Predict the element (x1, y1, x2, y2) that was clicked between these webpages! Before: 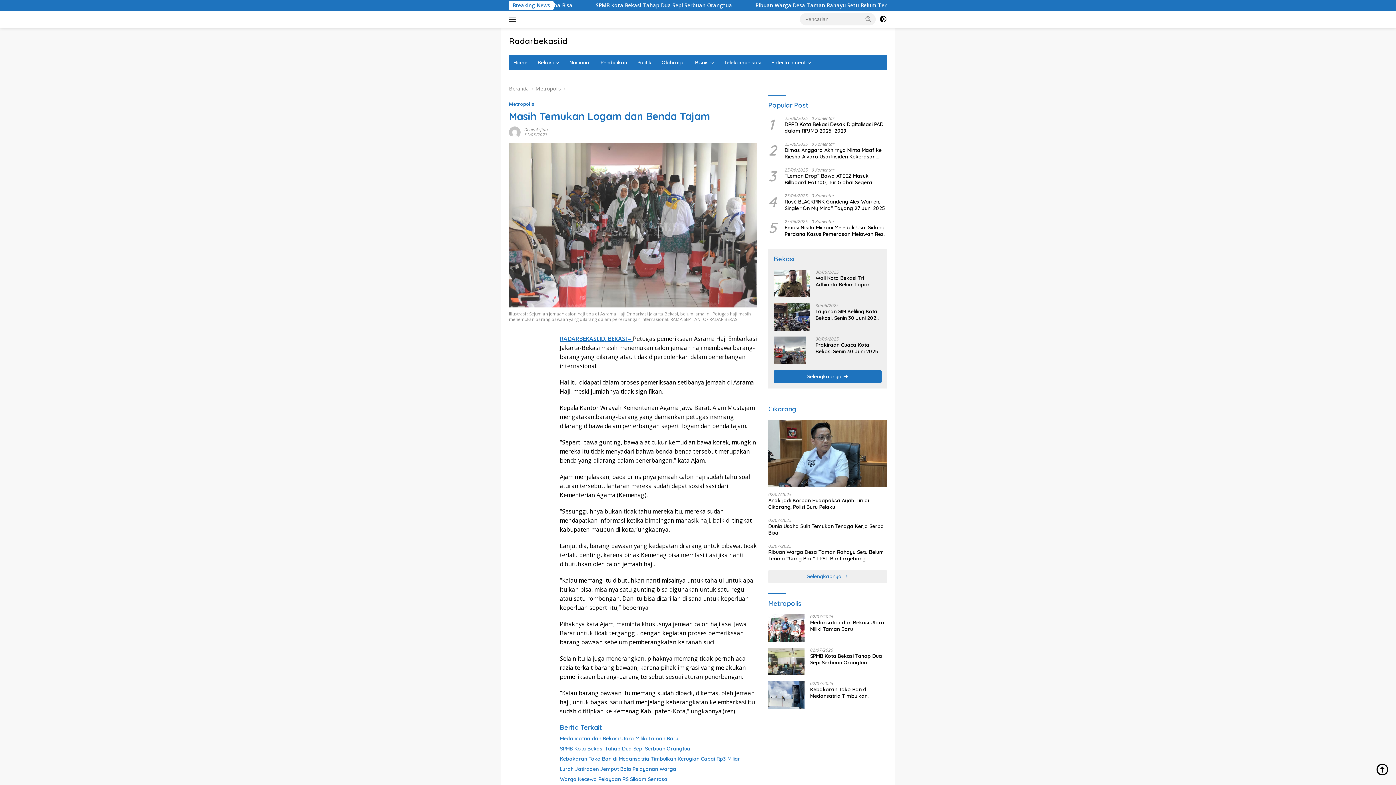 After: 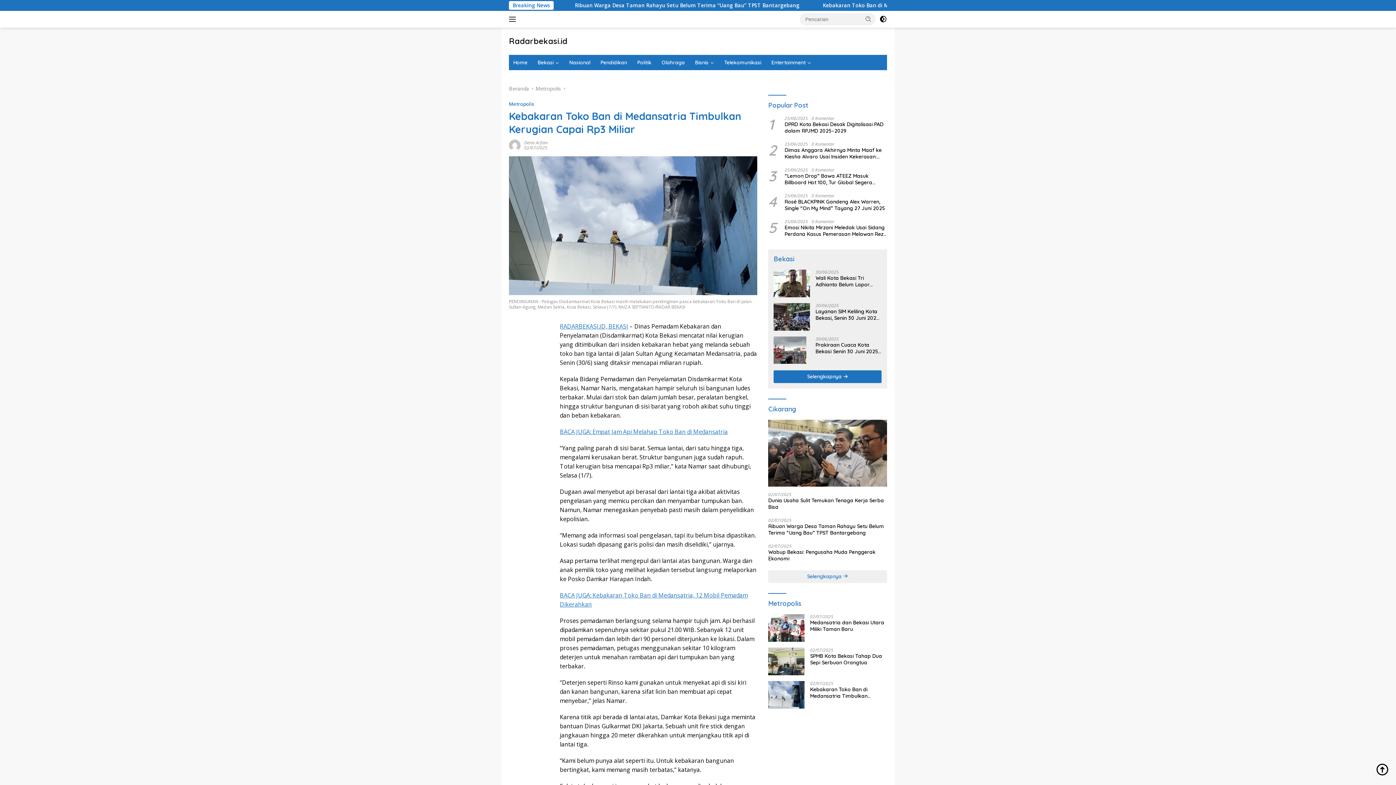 Action: bbox: (810, 686, 887, 699) label: Kebakaran Toko Ban di Medansatria Timbulkan Kerugian Capai Rp3 Miliar